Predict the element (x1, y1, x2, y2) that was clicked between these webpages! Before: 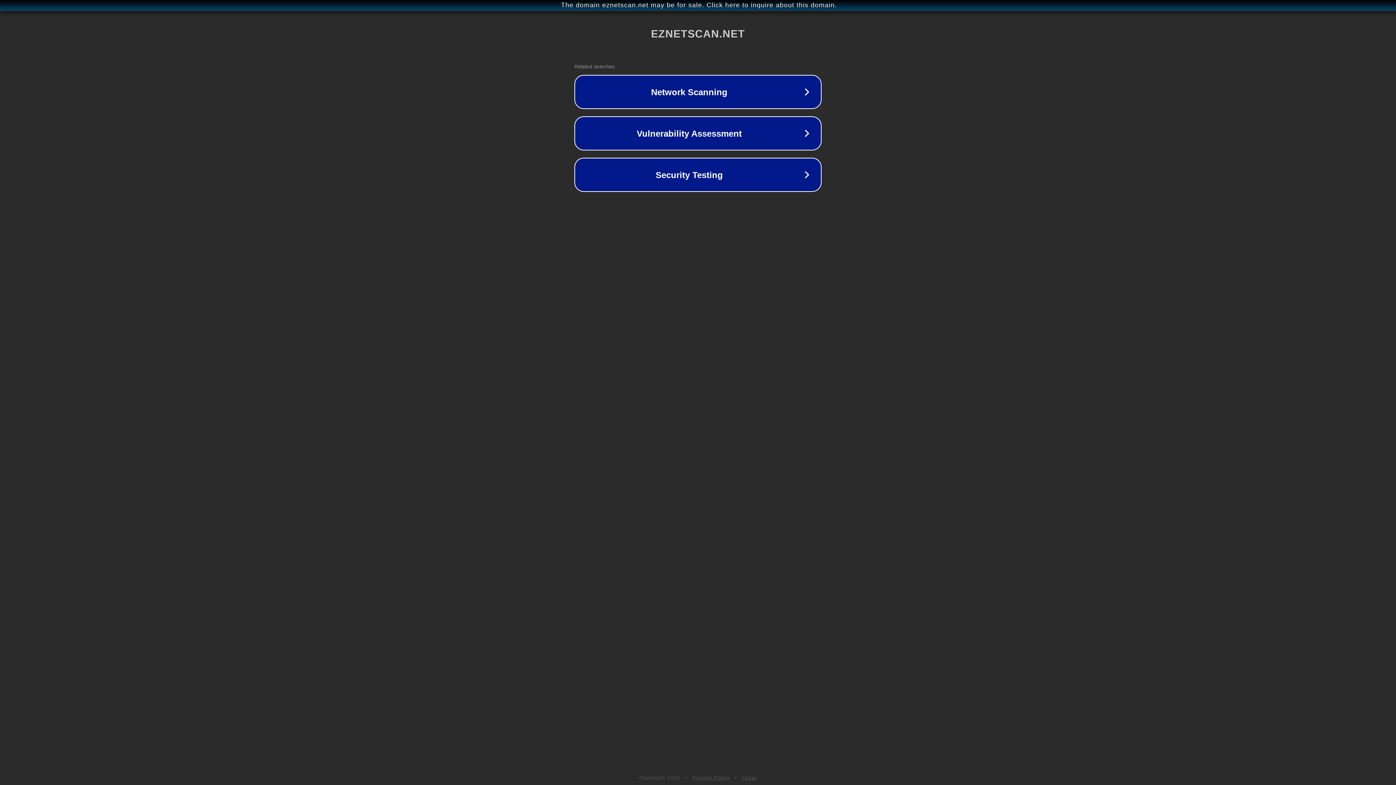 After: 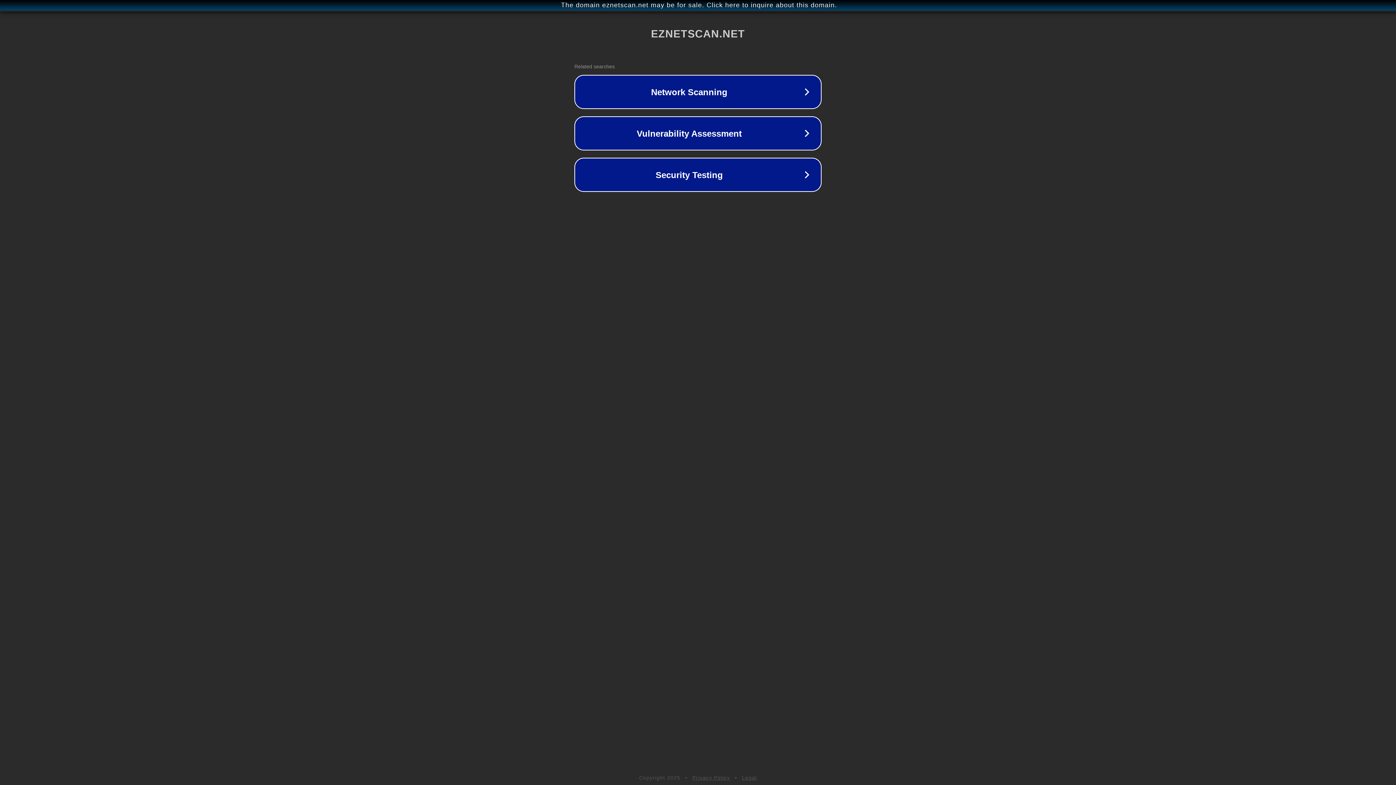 Action: label: Legal bbox: (742, 775, 757, 781)